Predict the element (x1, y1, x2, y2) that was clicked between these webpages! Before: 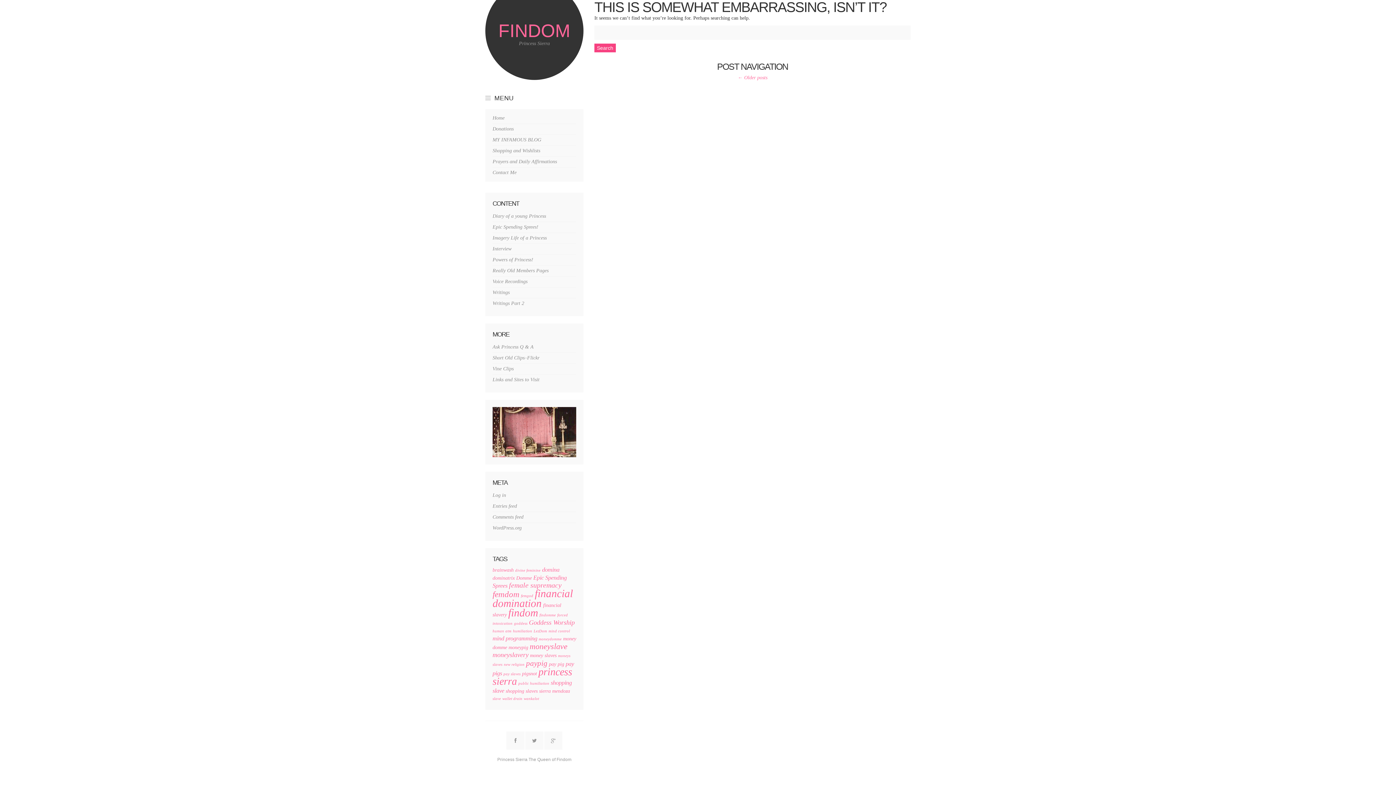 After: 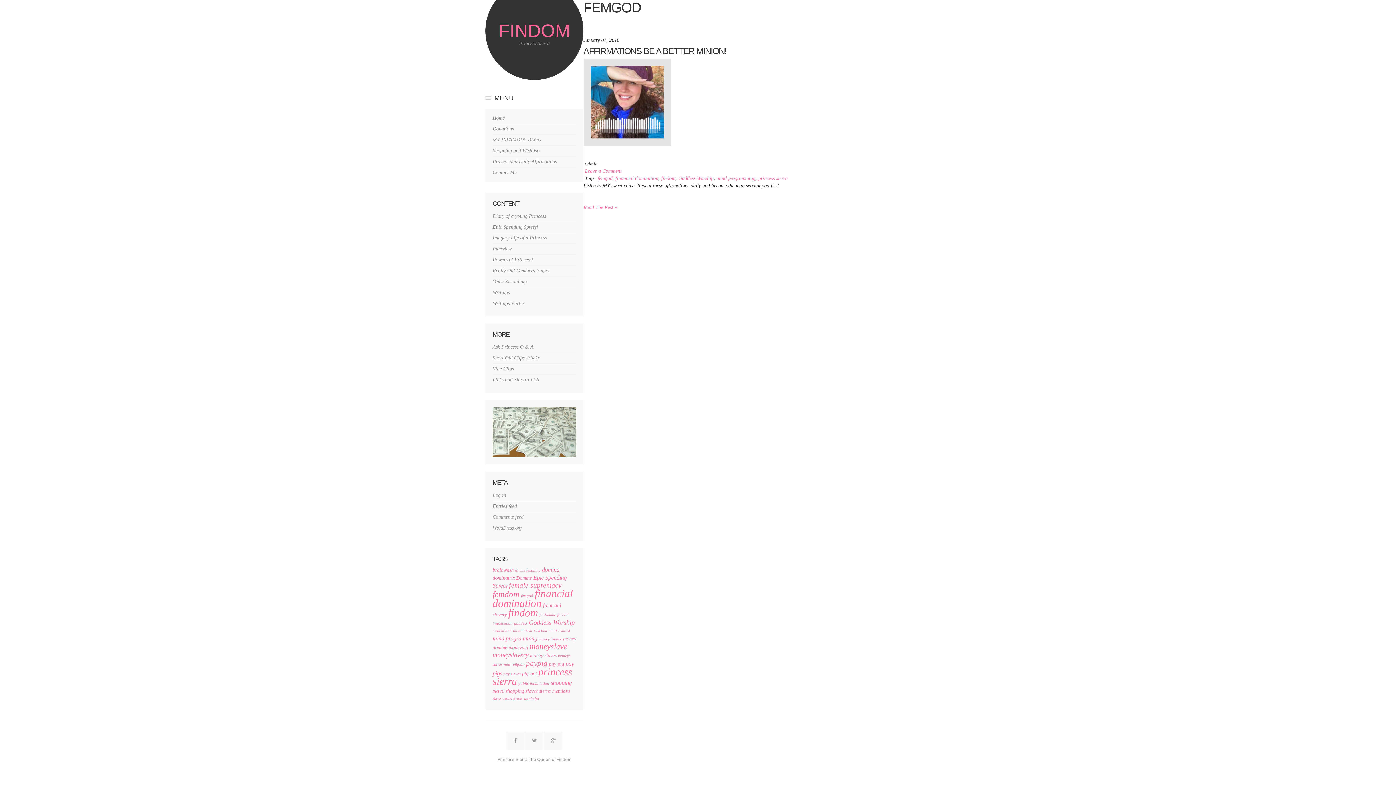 Action: label: femgod (1 item) bbox: (521, 594, 533, 598)